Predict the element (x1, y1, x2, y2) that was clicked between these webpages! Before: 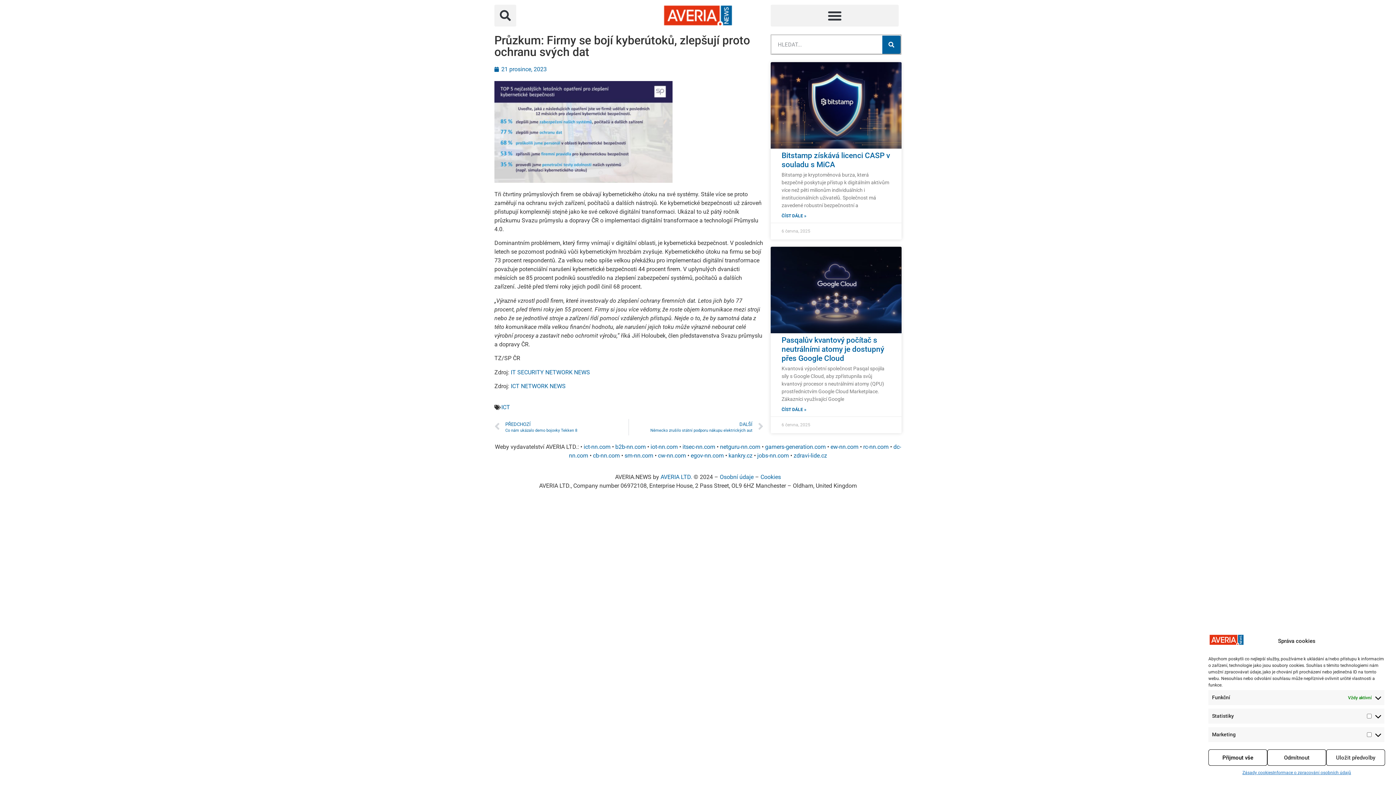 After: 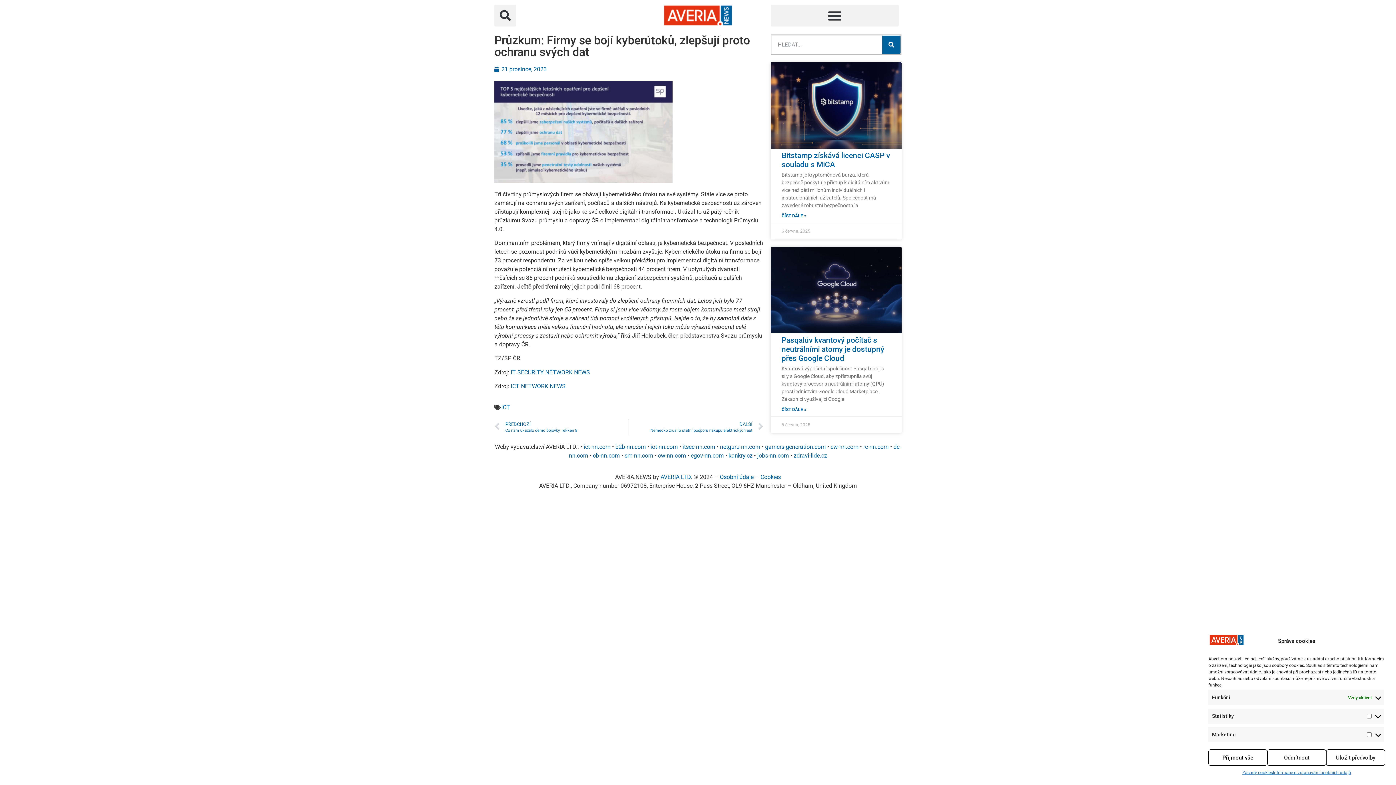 Action: label: jobs-nn.com bbox: (757, 452, 789, 459)